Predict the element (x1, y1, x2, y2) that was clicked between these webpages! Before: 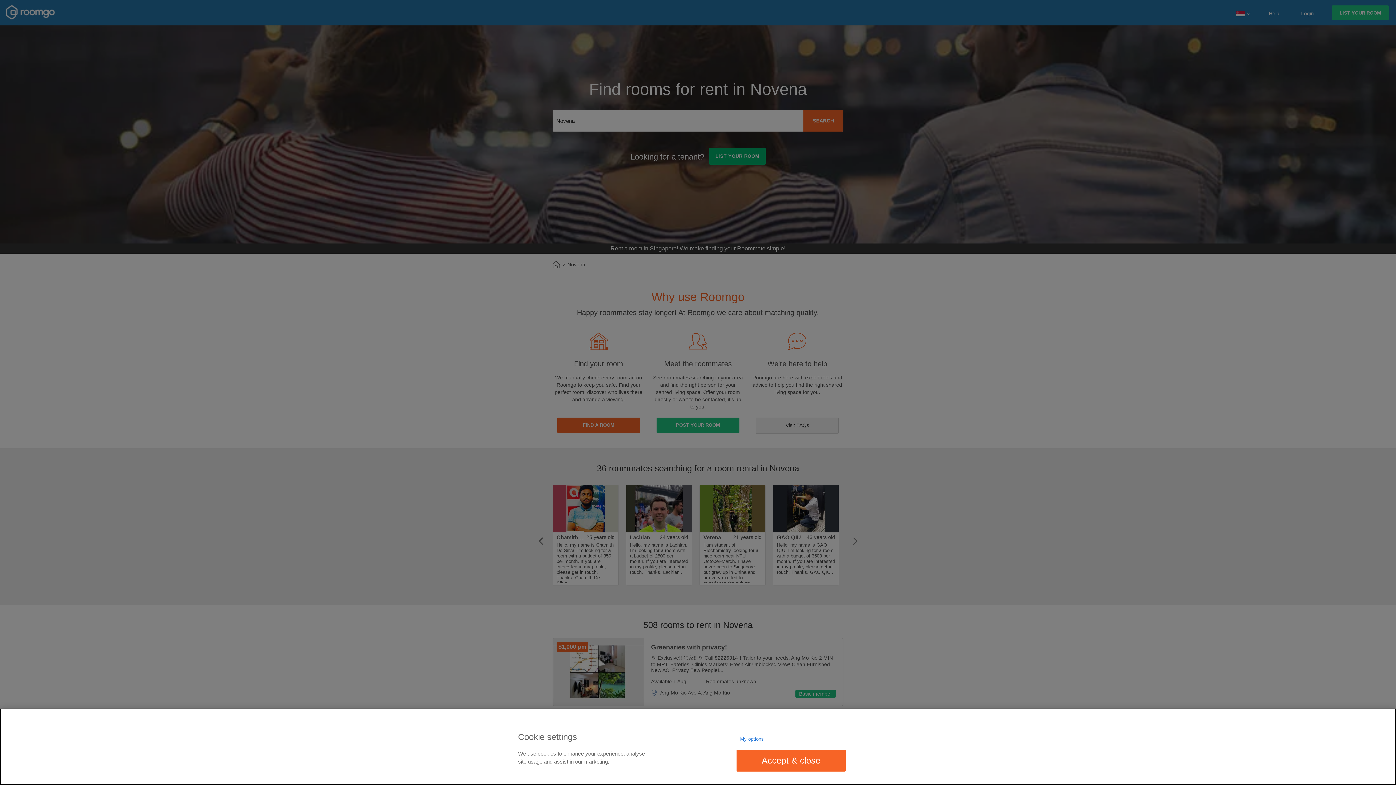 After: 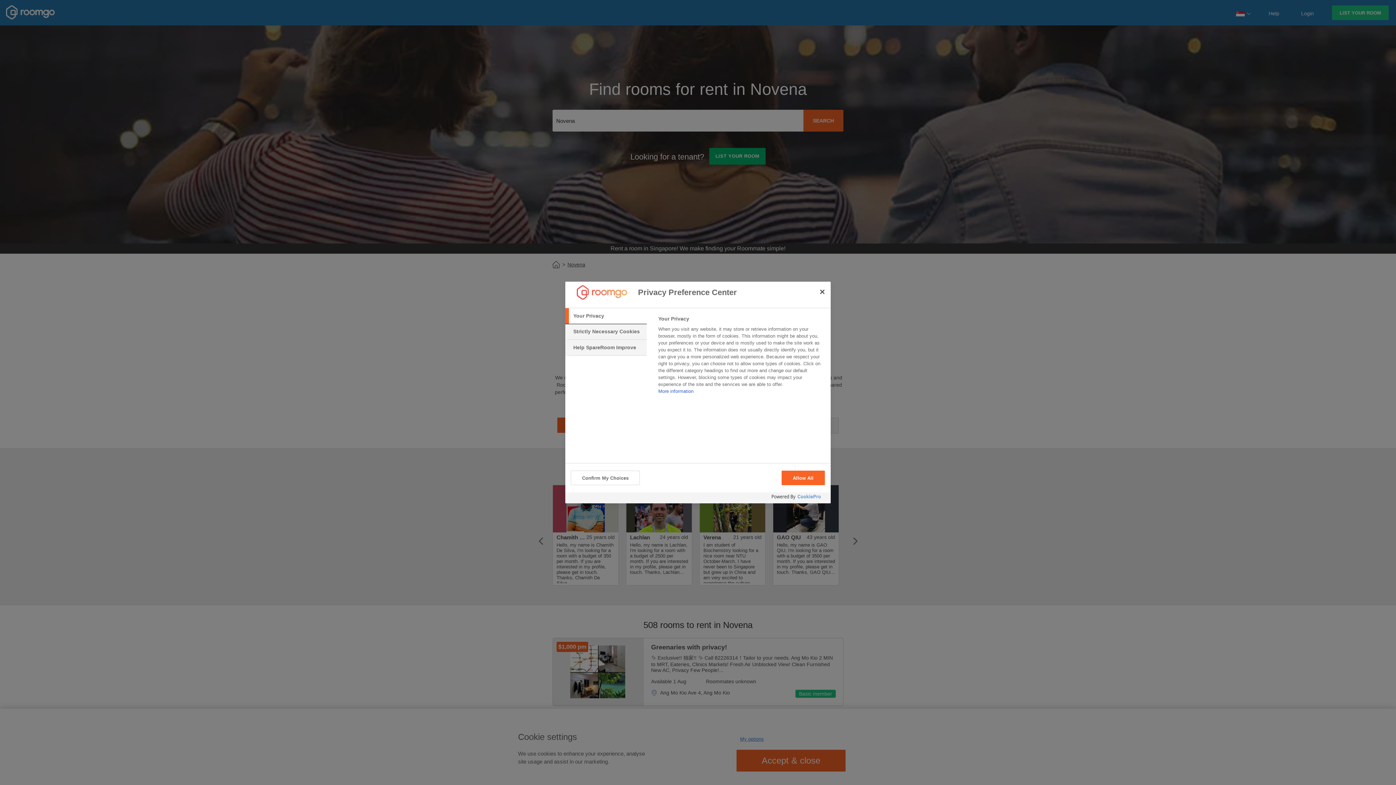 Action: bbox: (736, 732, 767, 746) label: My options